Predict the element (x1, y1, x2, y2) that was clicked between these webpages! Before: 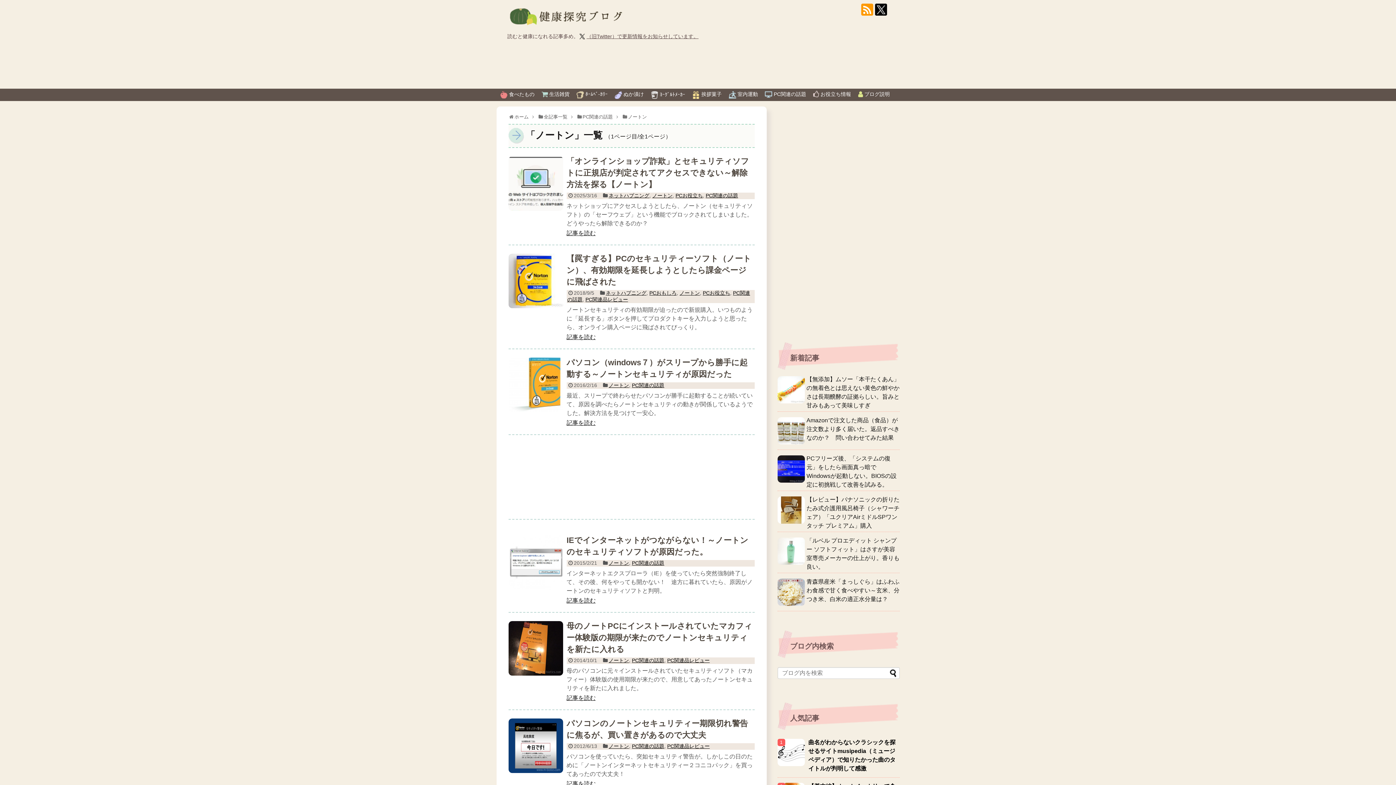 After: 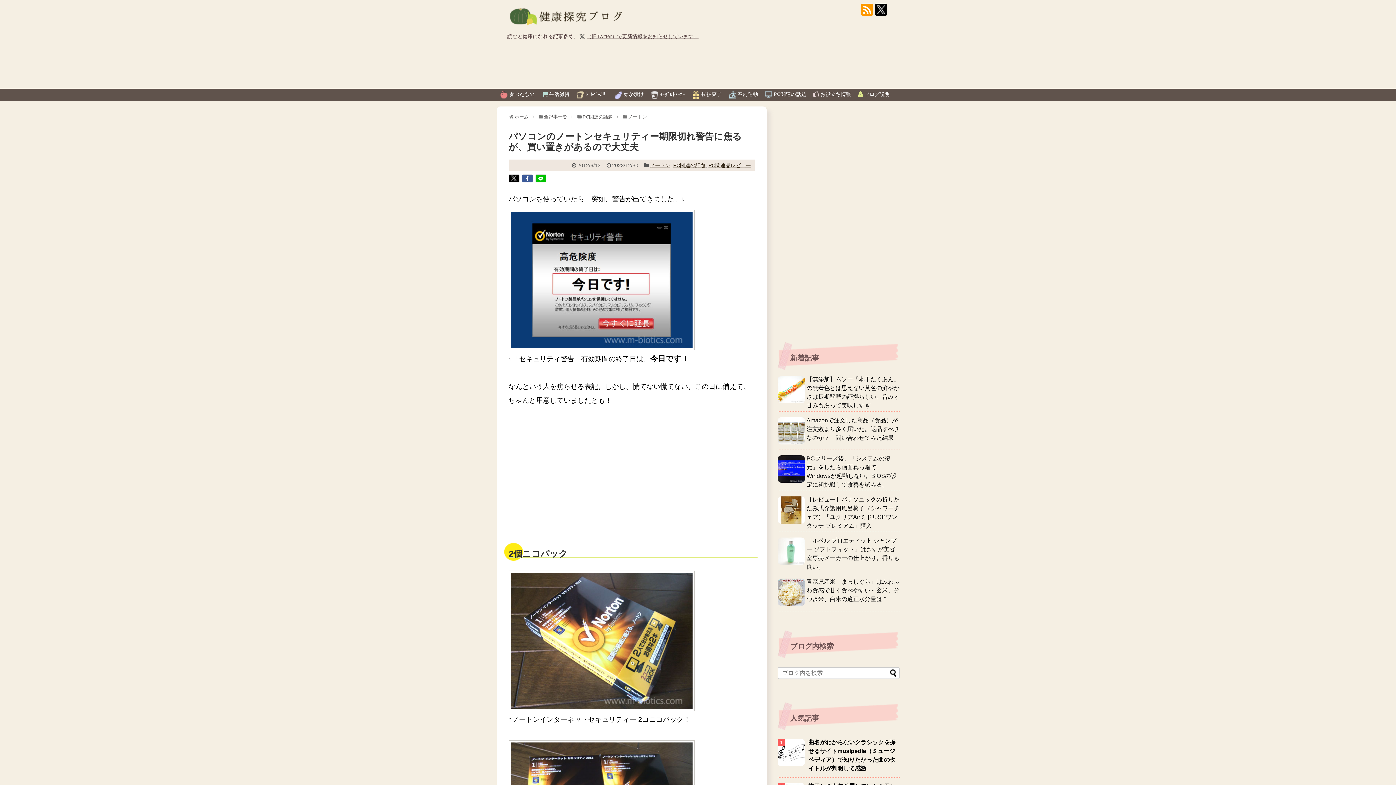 Action: bbox: (508, 718, 563, 773)